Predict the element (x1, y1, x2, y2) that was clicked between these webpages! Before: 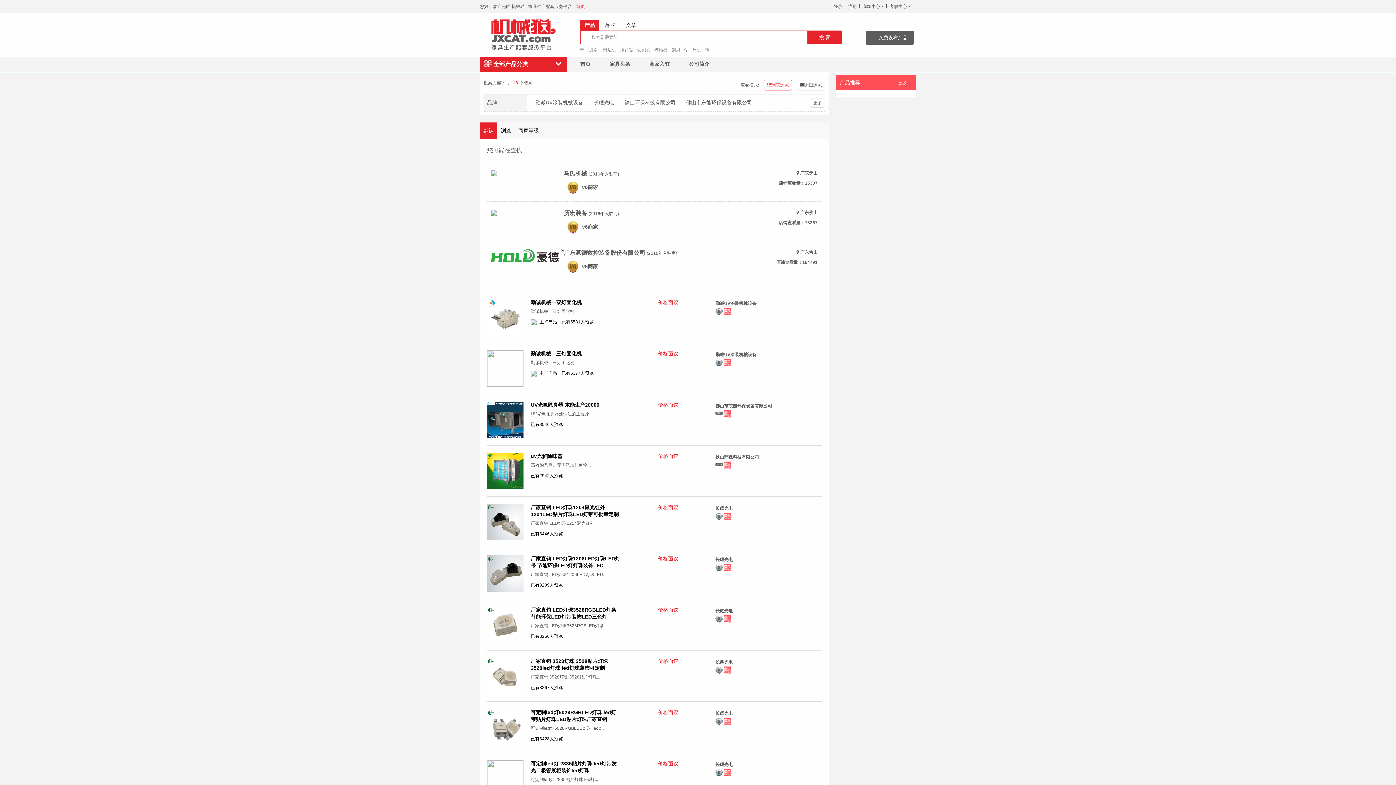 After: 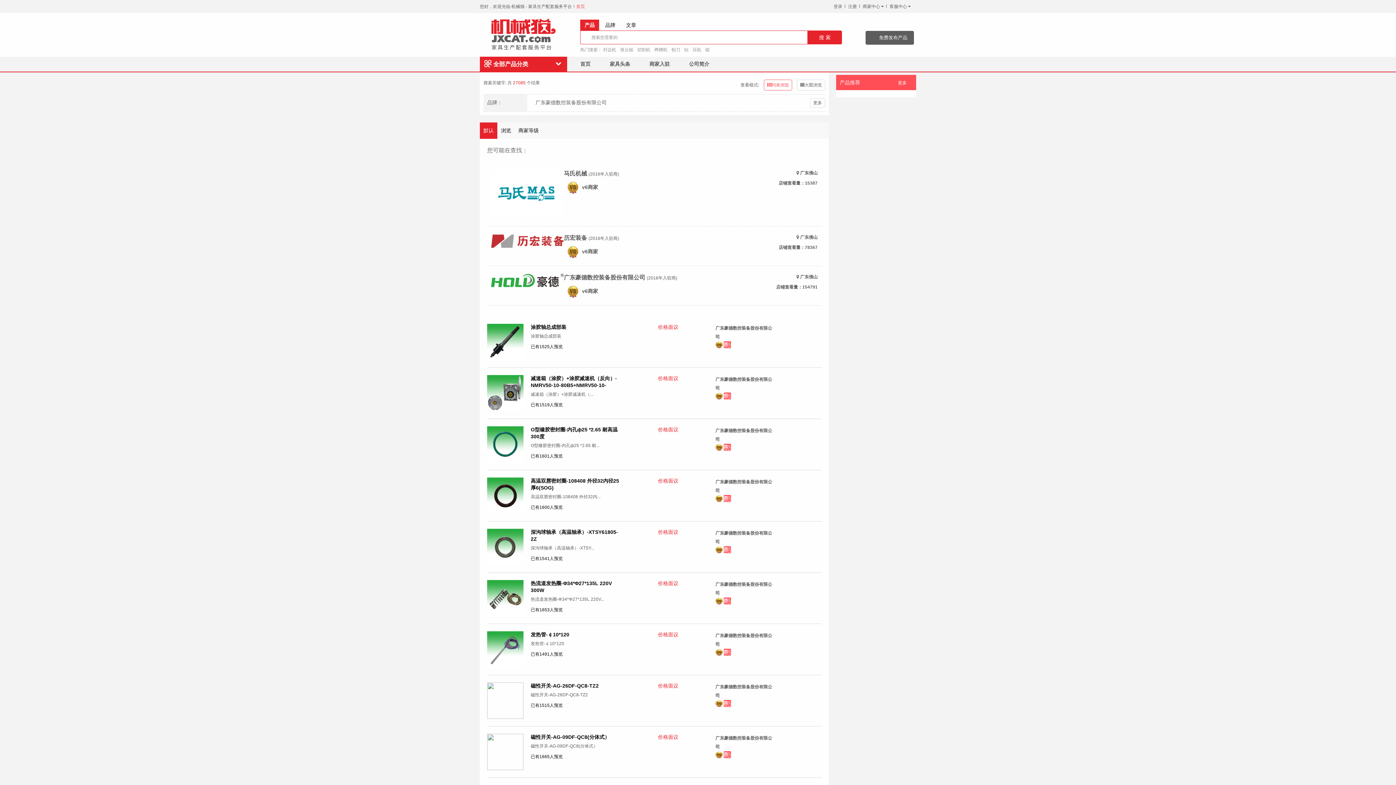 Action: bbox: (808, 30, 842, 44) label: 搜 索